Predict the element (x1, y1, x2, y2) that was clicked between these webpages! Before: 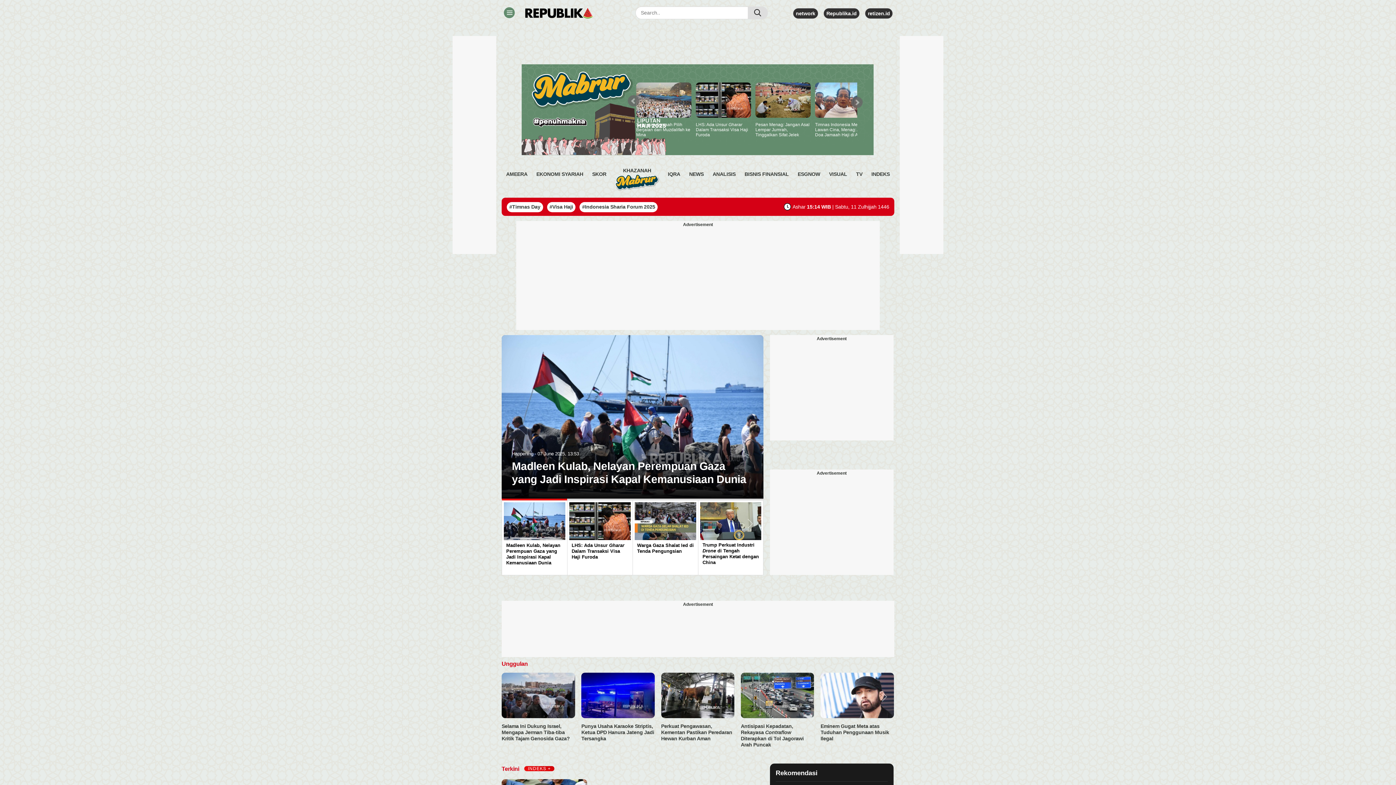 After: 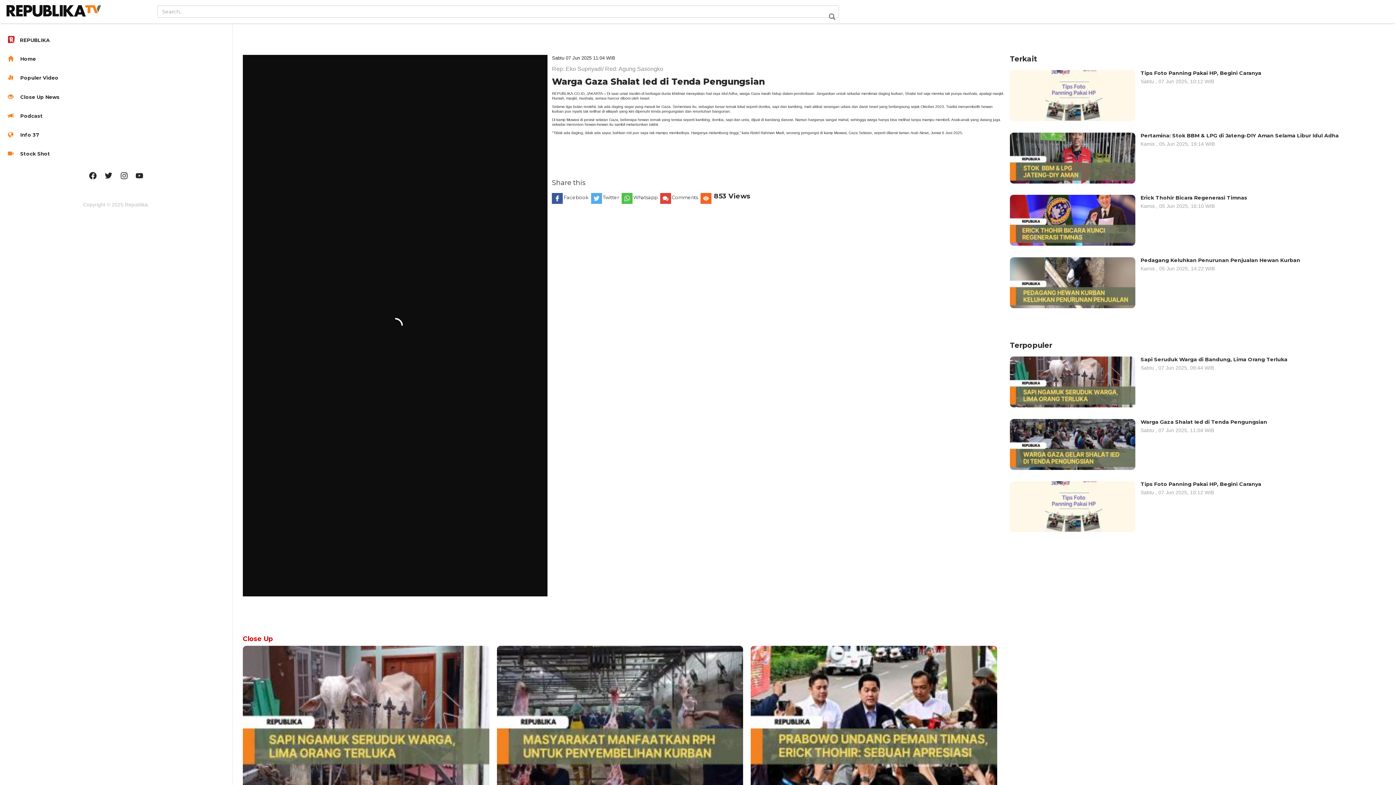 Action: label: Warga Gaza Shalat Ied di Tenda Pengungsian bbox: (632, 498, 698, 575)